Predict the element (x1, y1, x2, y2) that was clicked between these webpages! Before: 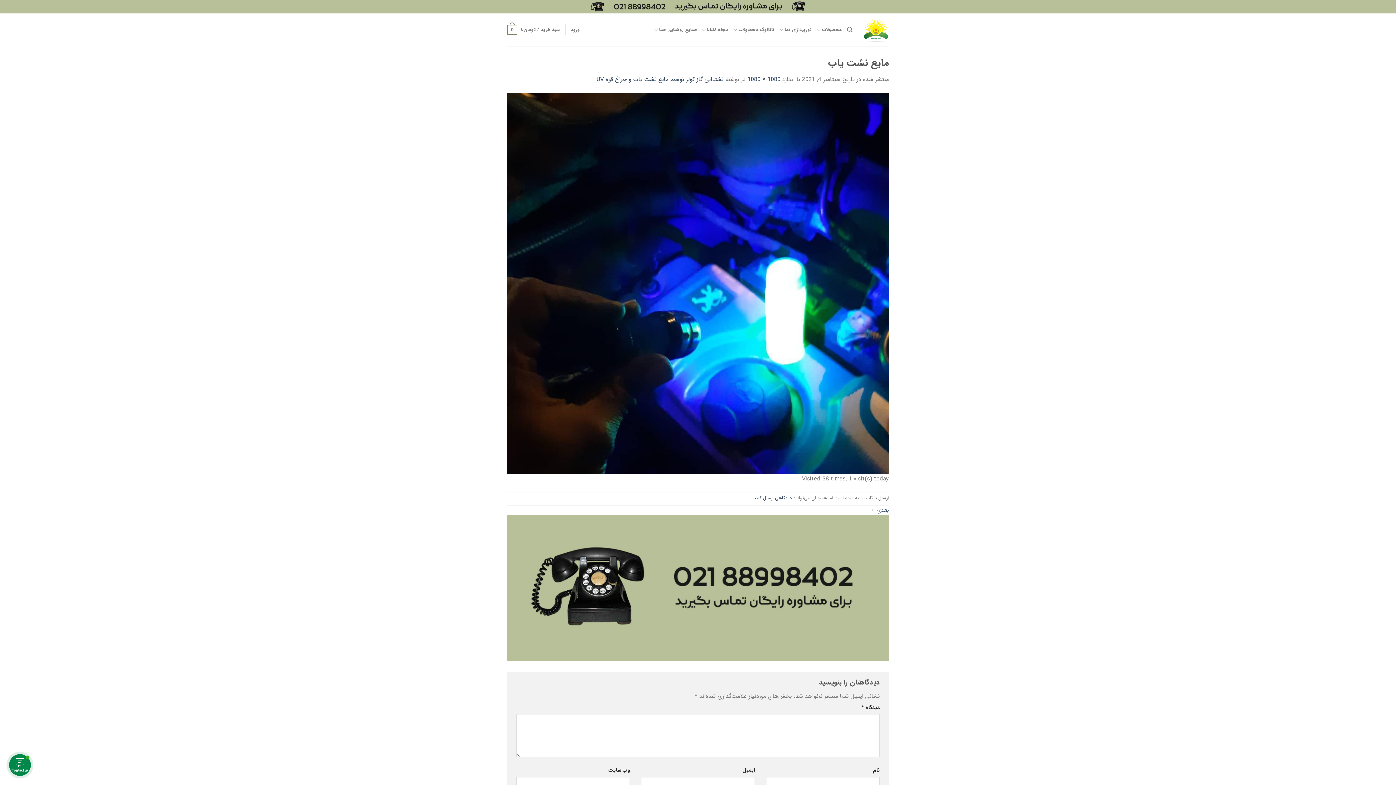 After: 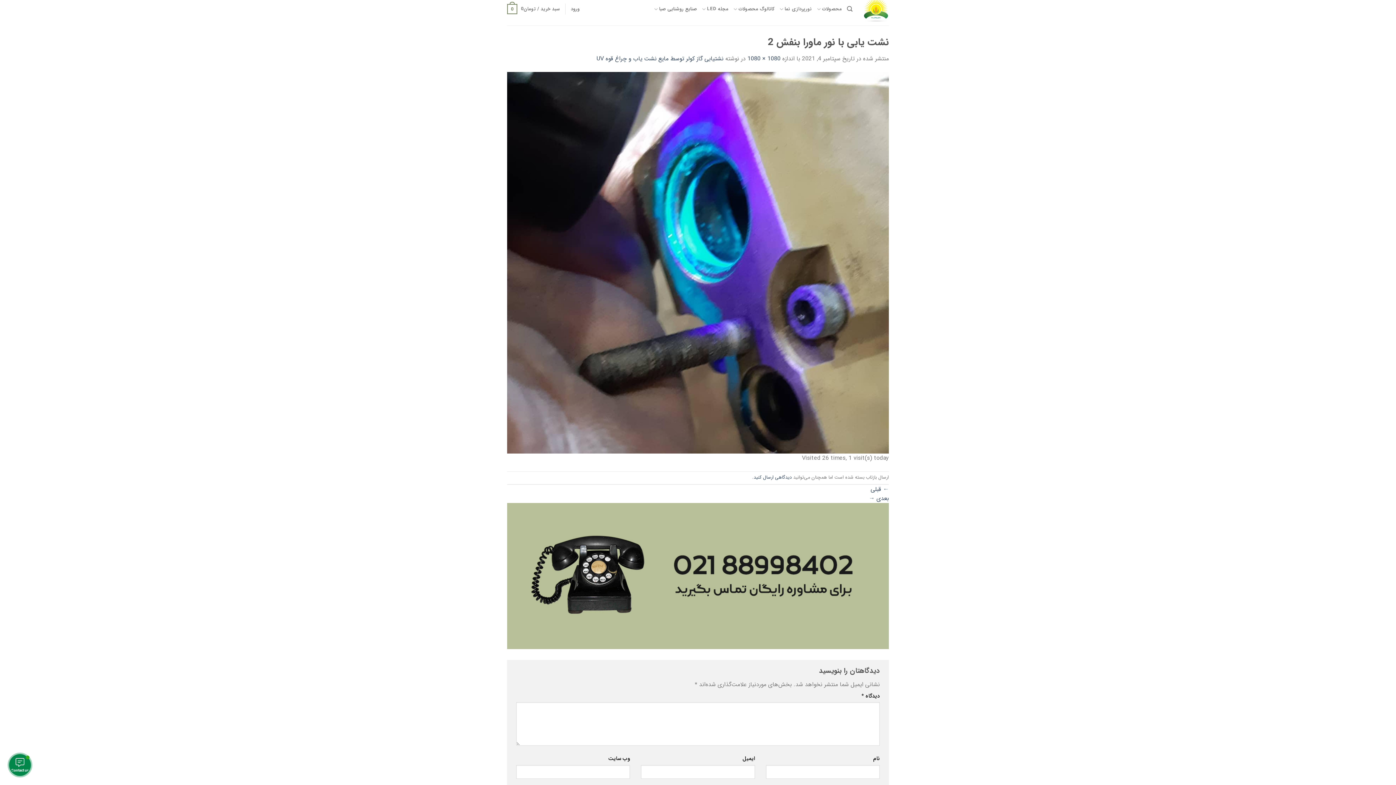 Action: bbox: (507, 278, 889, 287)